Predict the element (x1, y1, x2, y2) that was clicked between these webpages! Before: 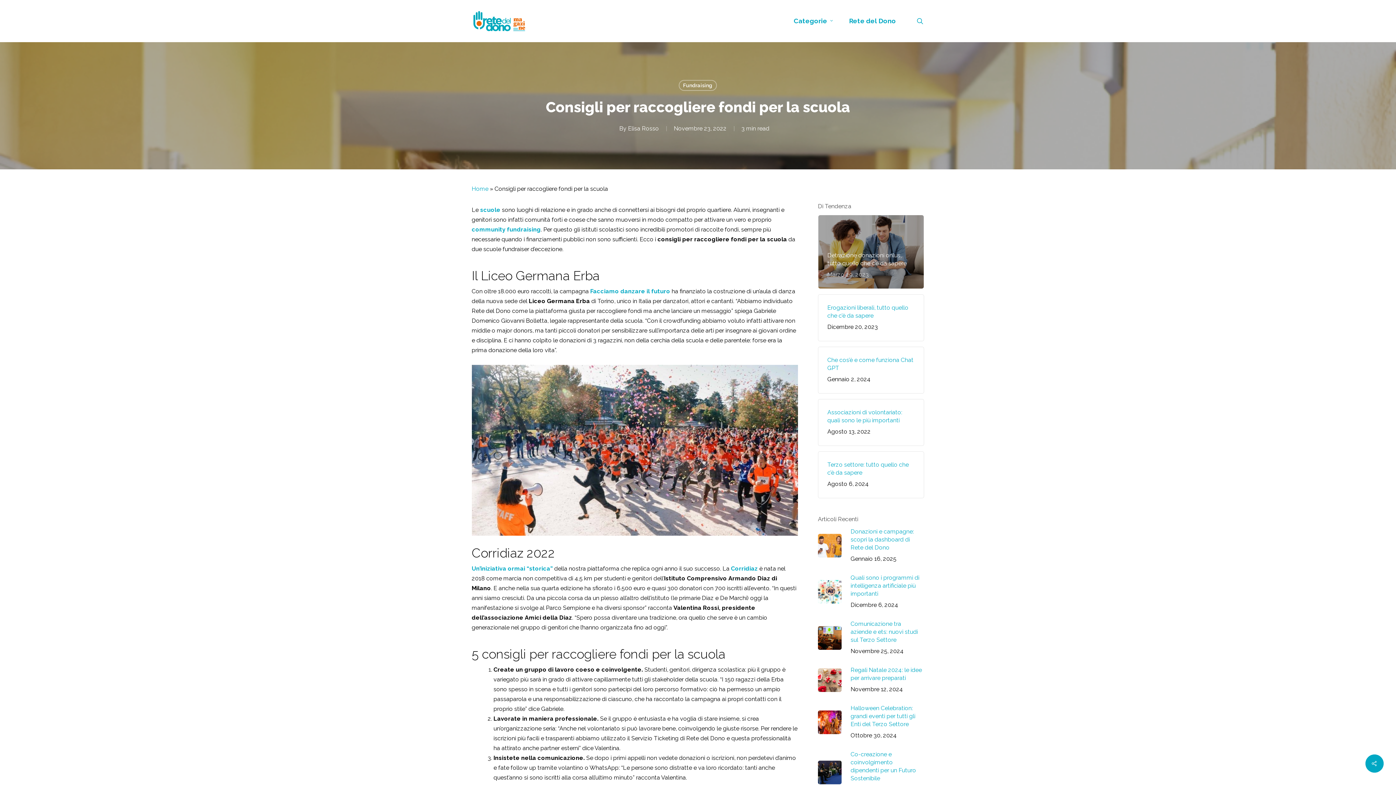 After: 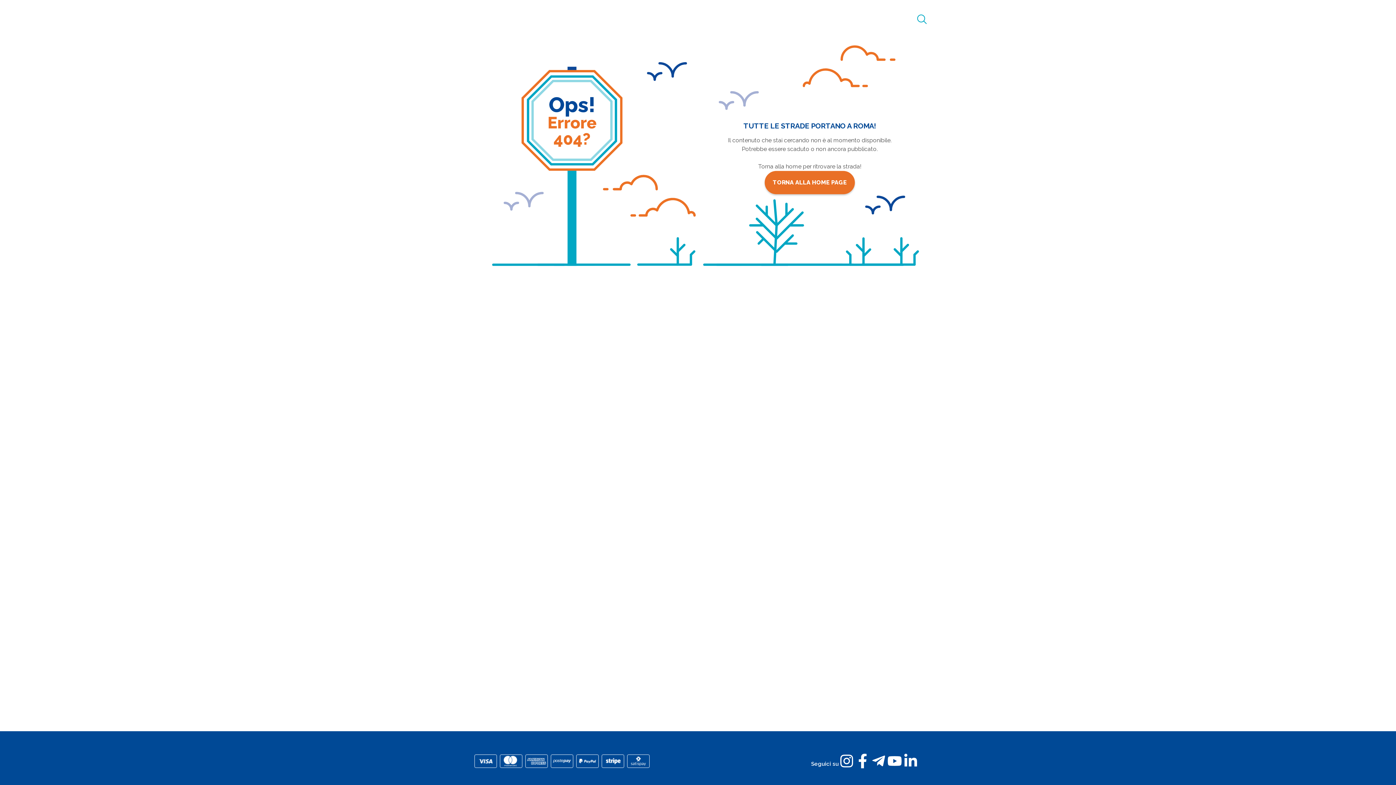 Action: bbox: (471, 565, 552, 572) label: Un’iniziativa ormai “storica”